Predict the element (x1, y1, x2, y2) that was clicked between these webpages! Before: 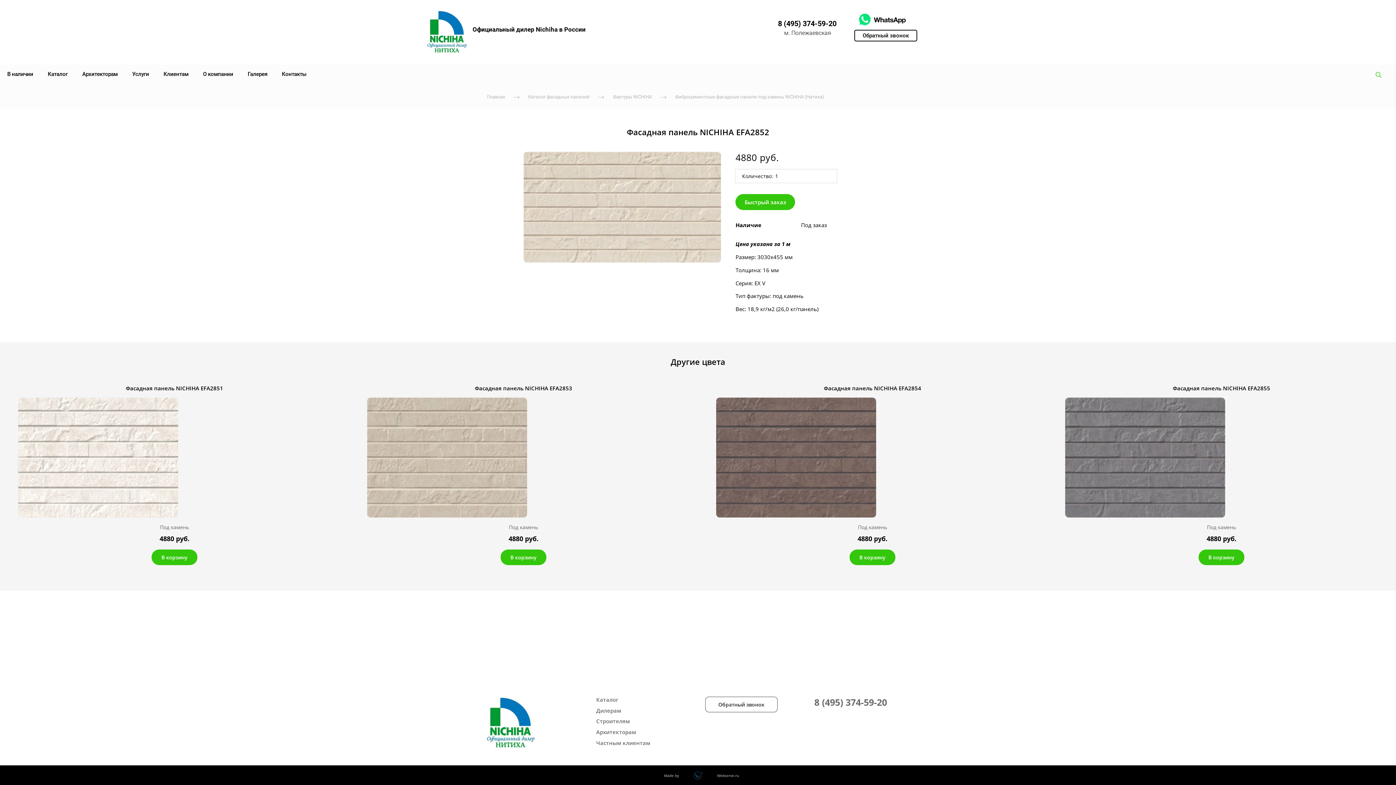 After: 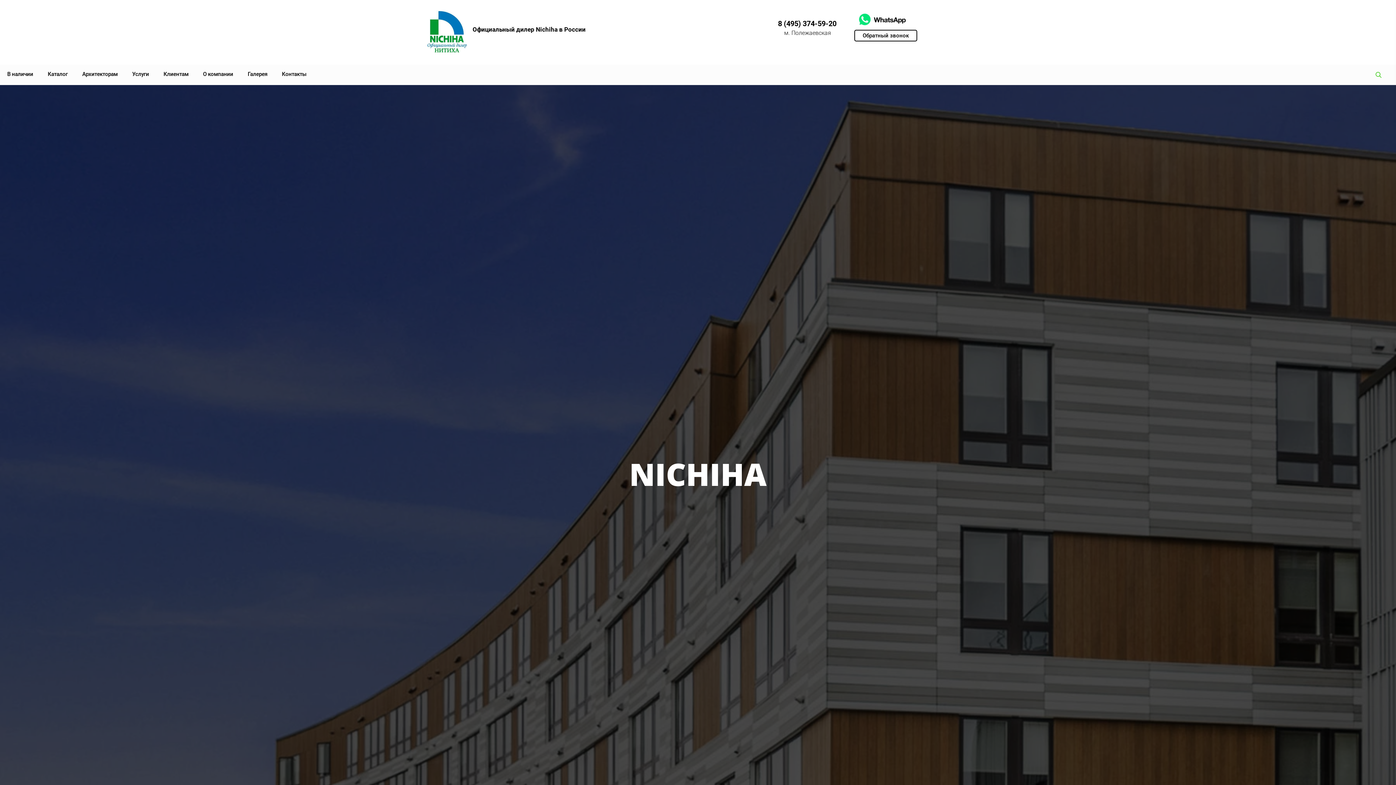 Action: label: О компании bbox: (195, 66, 240, 83)